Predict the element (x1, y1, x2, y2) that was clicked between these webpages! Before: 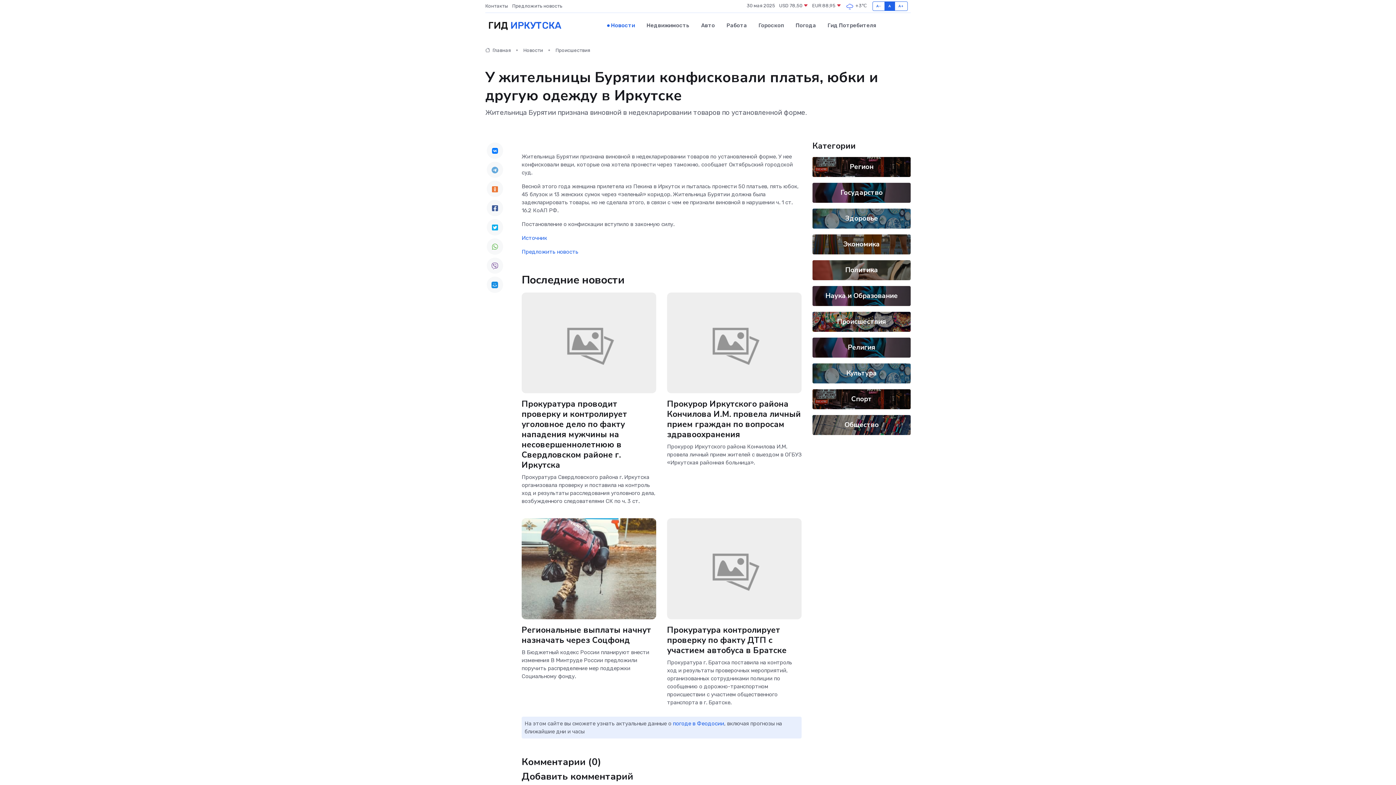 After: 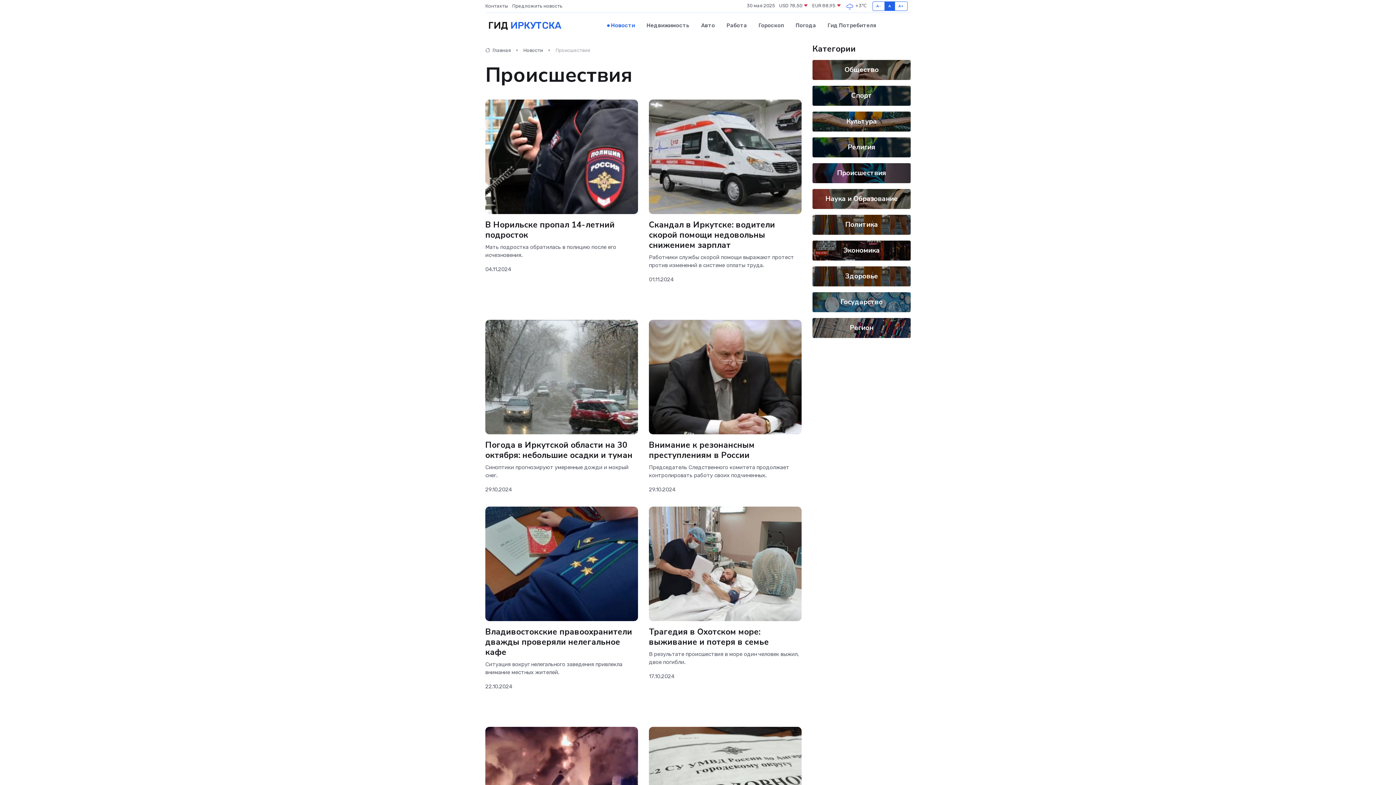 Action: bbox: (555, 47, 590, 53) label: Происшествия